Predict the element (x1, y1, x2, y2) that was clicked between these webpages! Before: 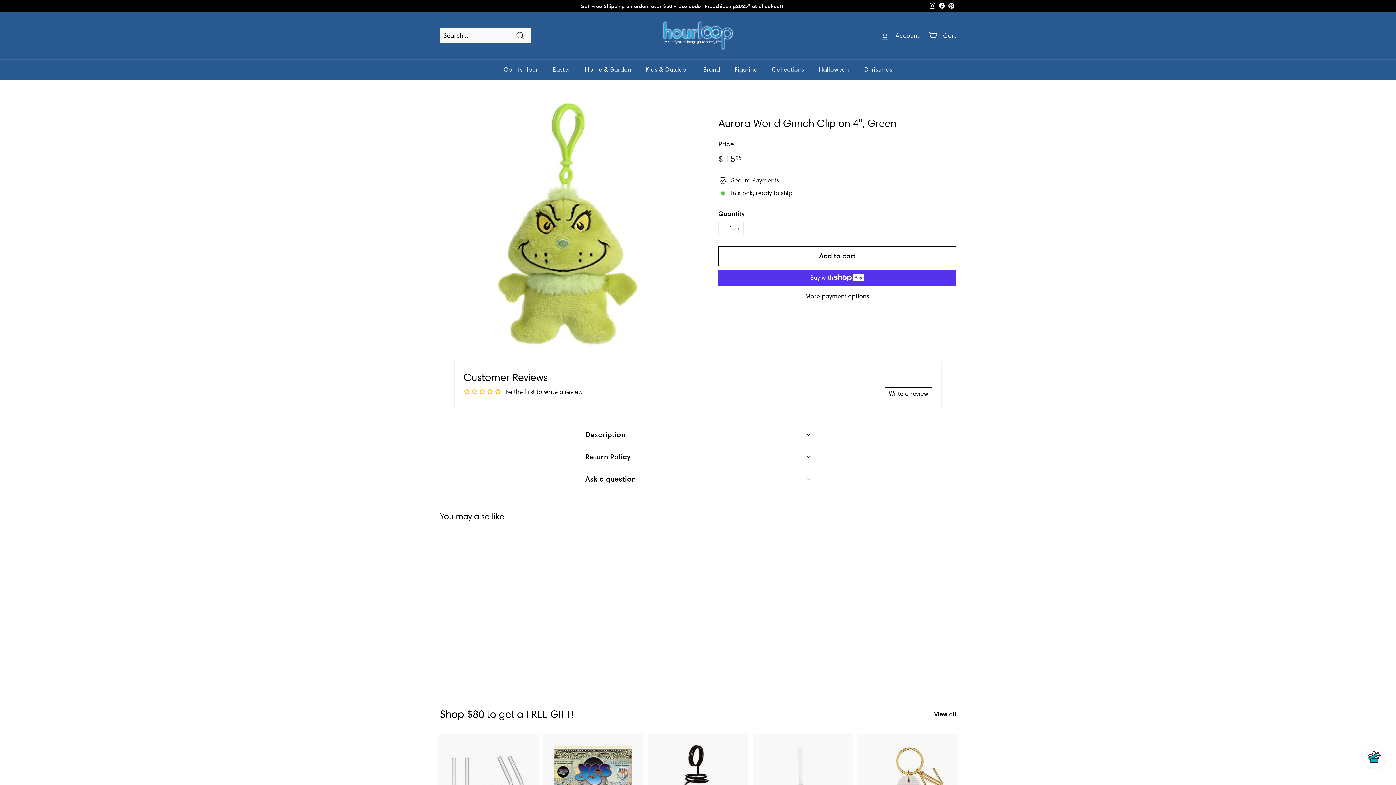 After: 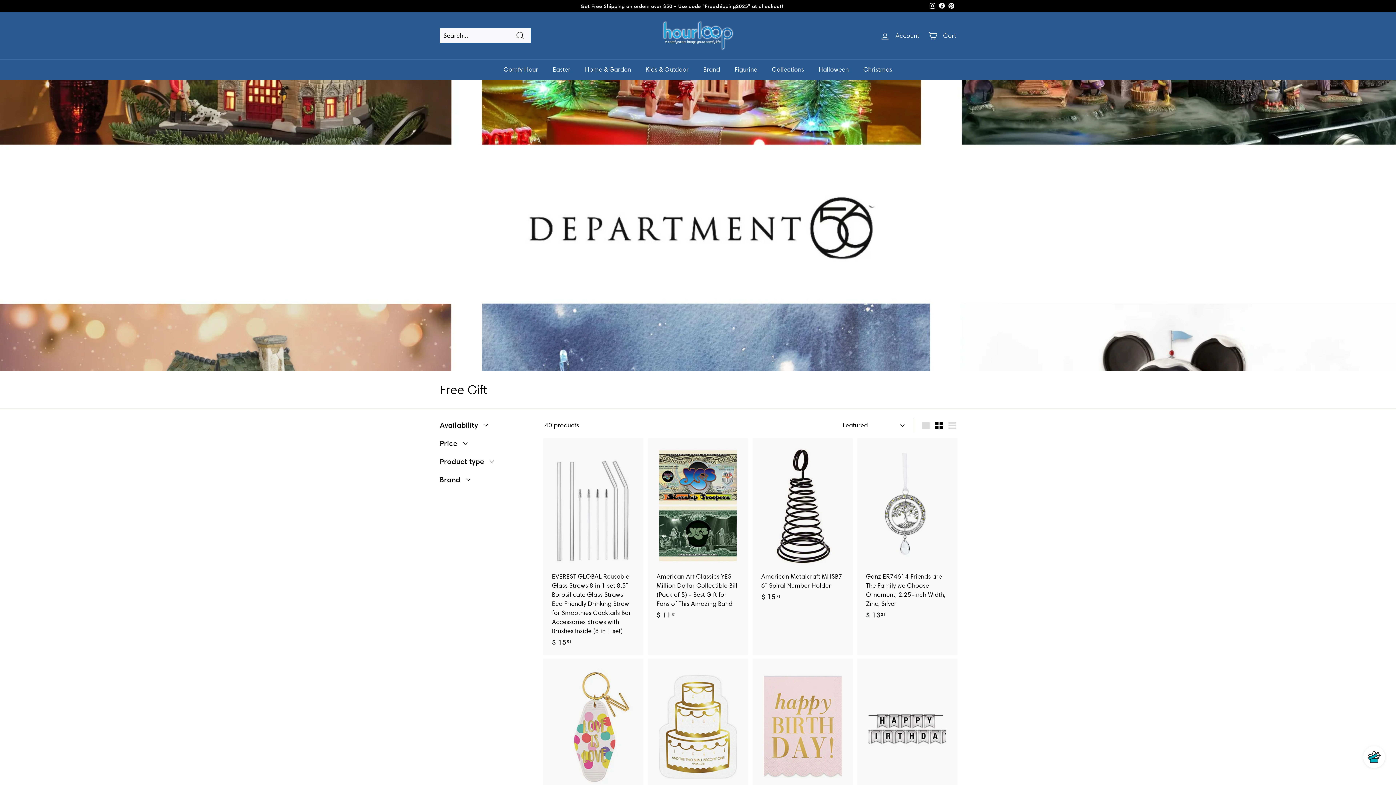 Action: bbox: (934, 710, 956, 719) label: View all